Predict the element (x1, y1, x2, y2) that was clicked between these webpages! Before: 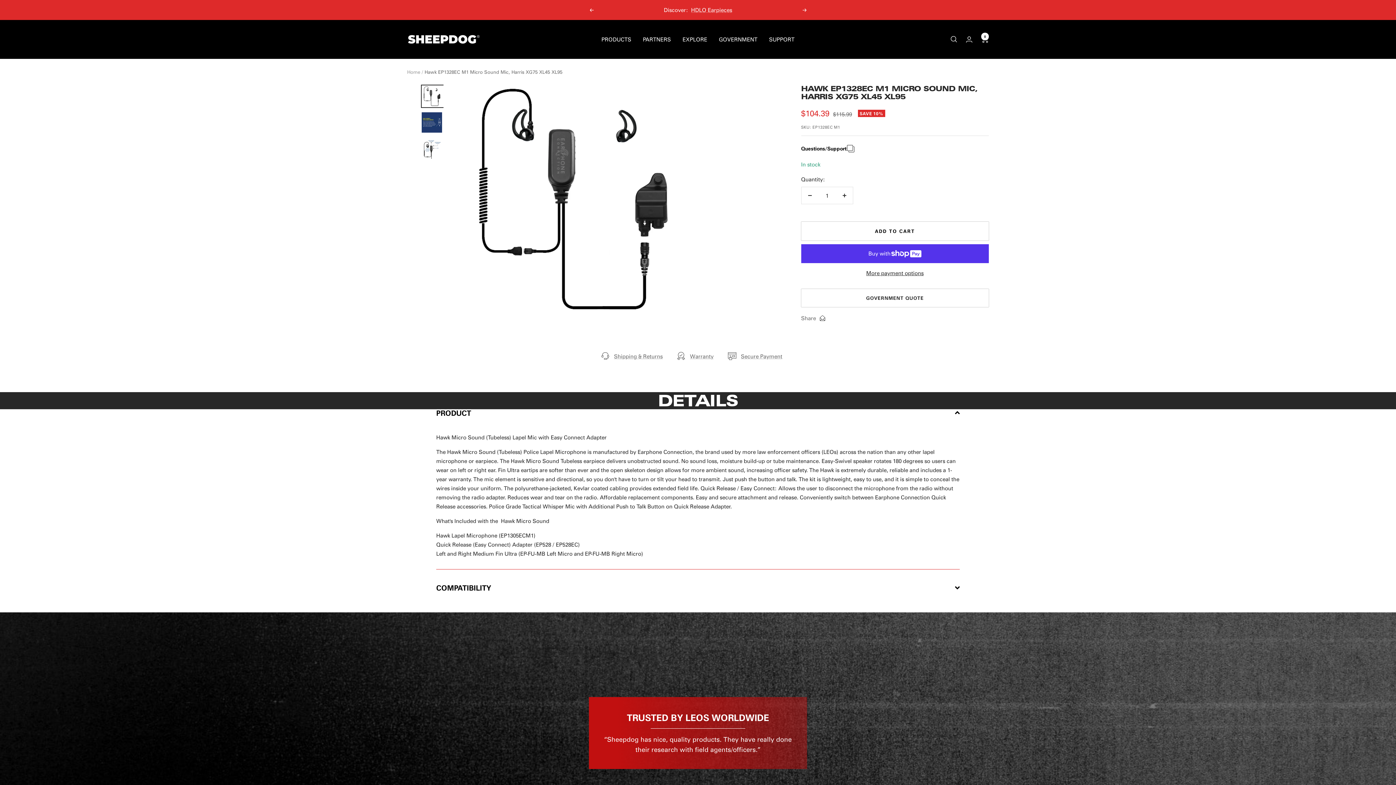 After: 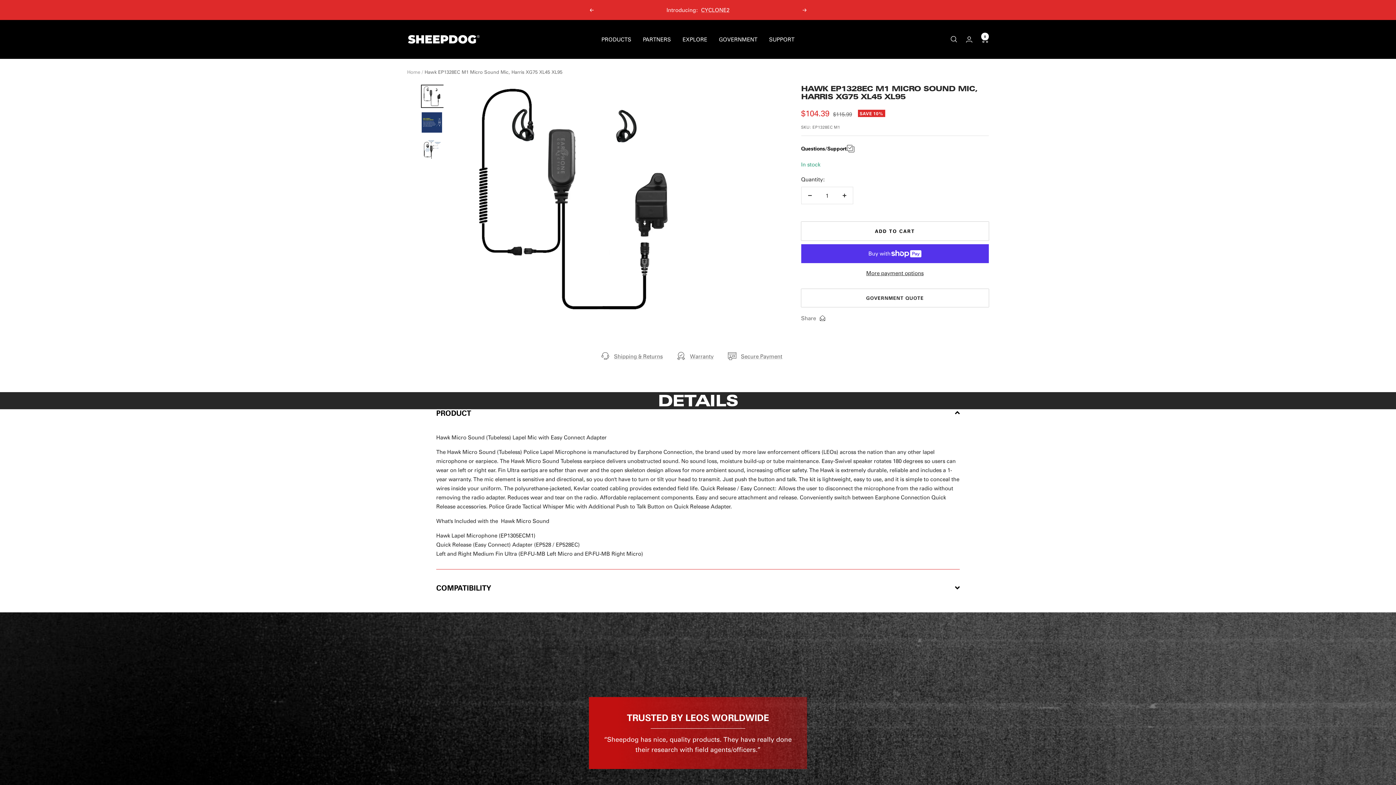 Action: bbox: (802, 8, 807, 11) label: Next